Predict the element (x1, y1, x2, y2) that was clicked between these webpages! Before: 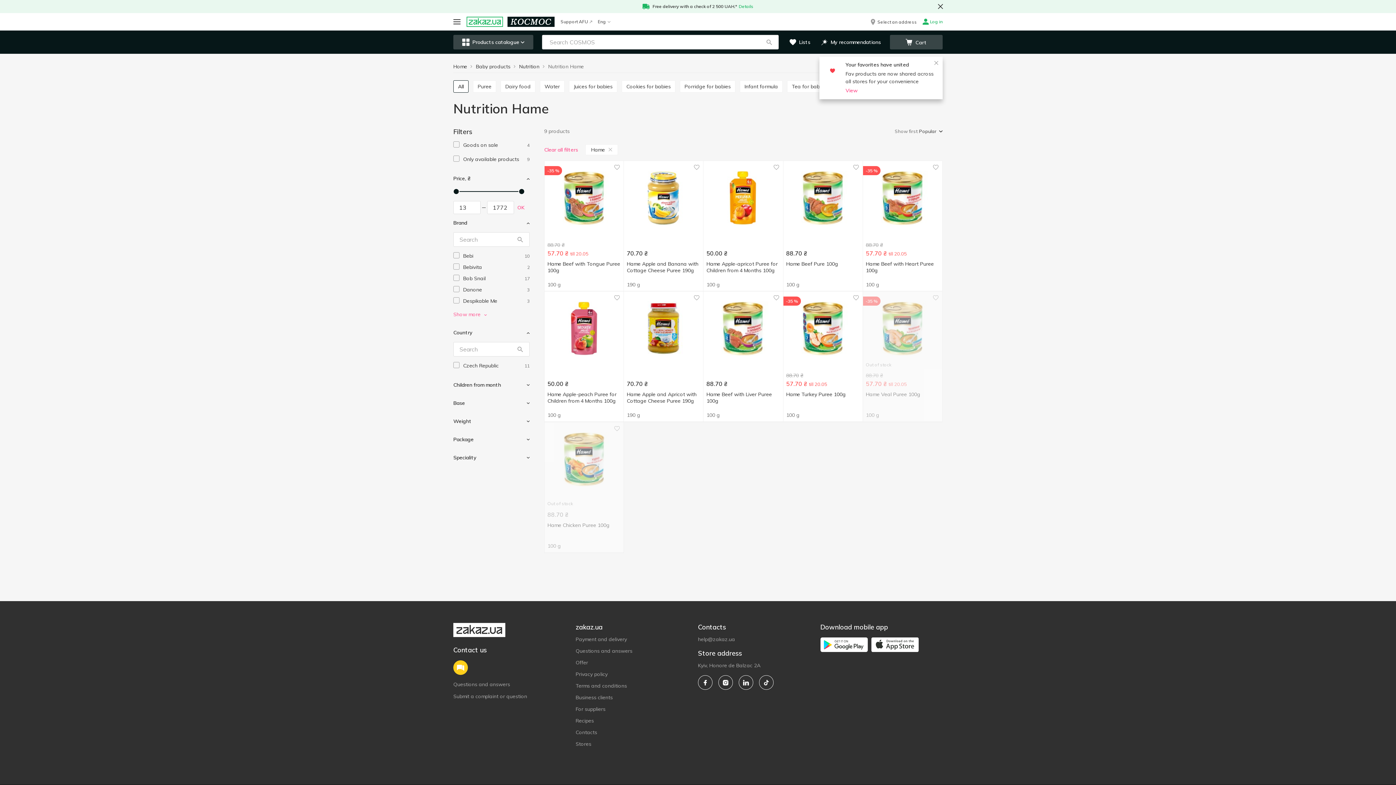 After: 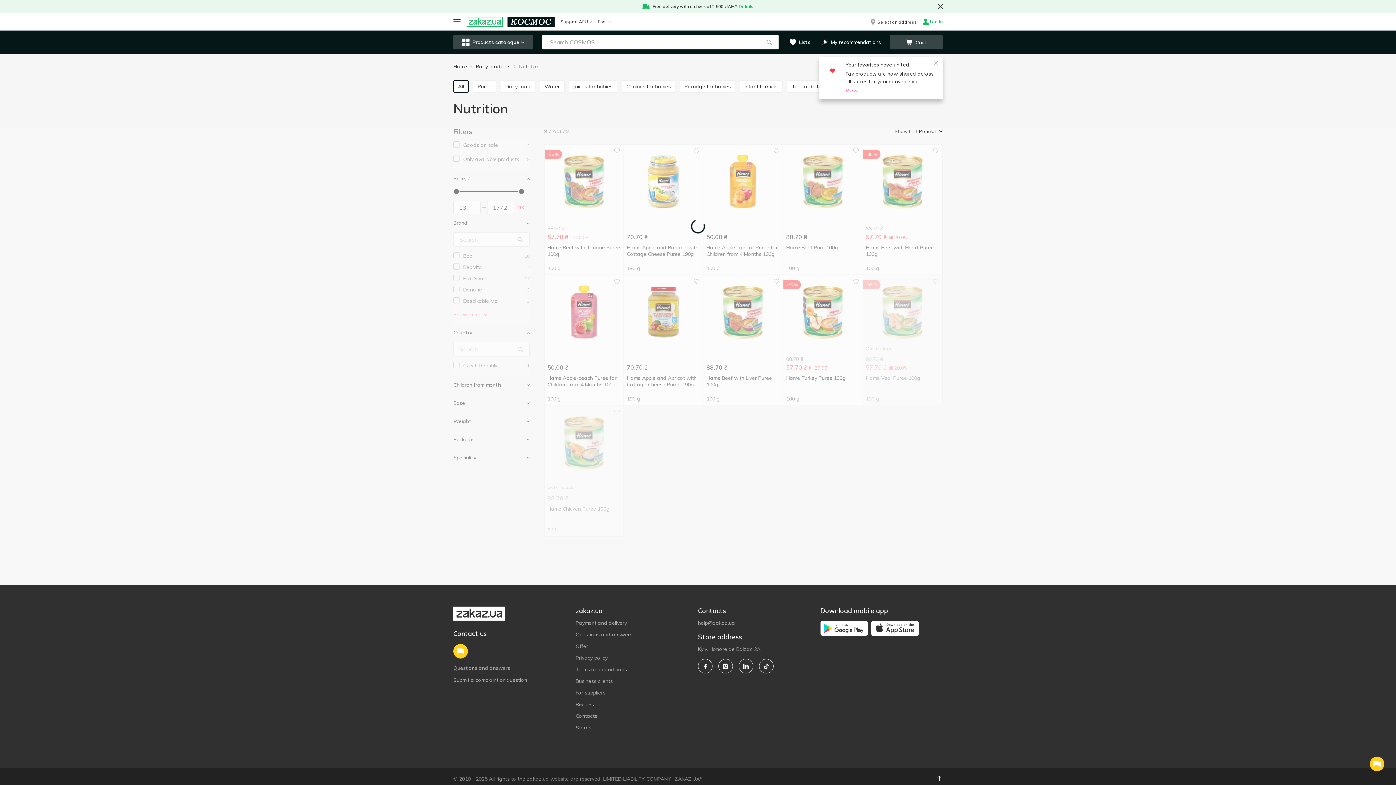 Action: label: Clear all filters bbox: (544, 145, 578, 154)